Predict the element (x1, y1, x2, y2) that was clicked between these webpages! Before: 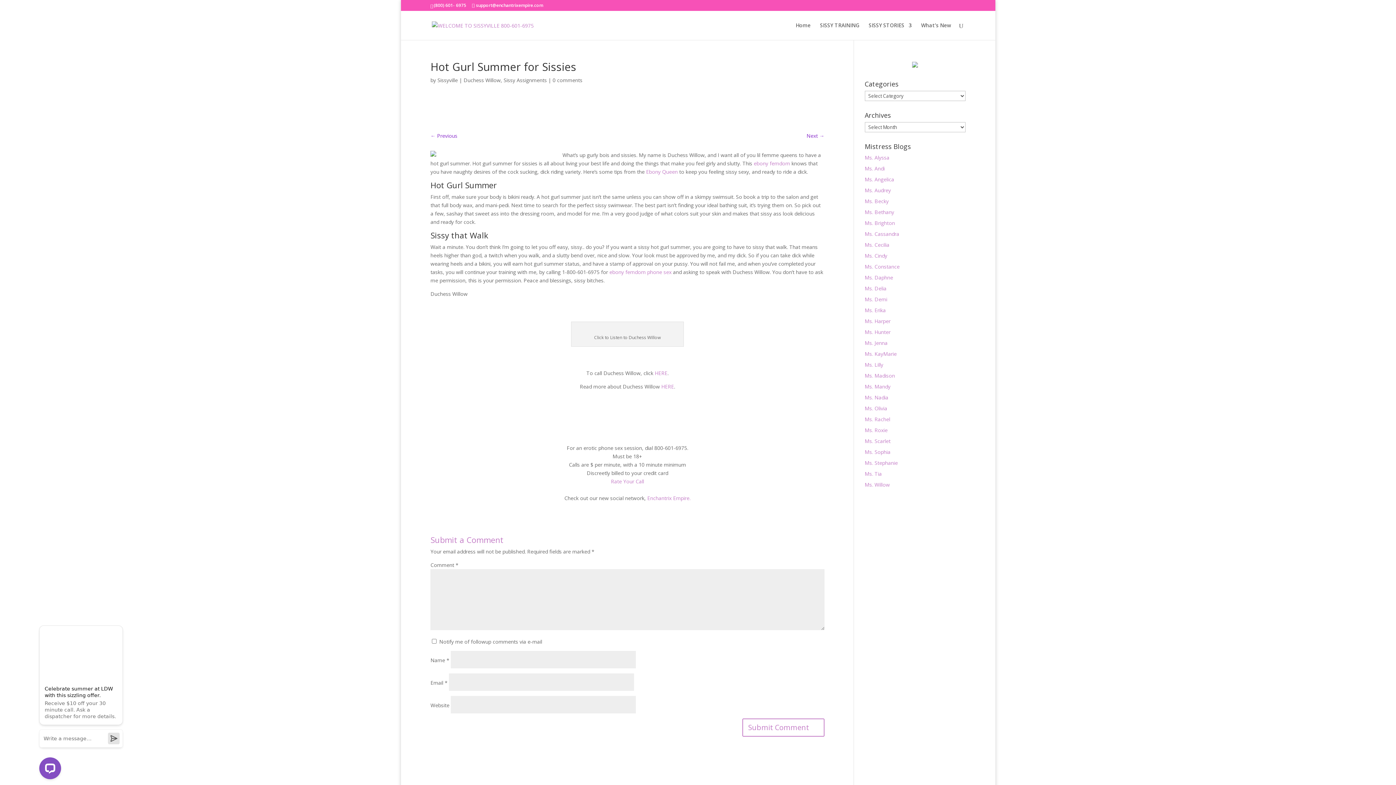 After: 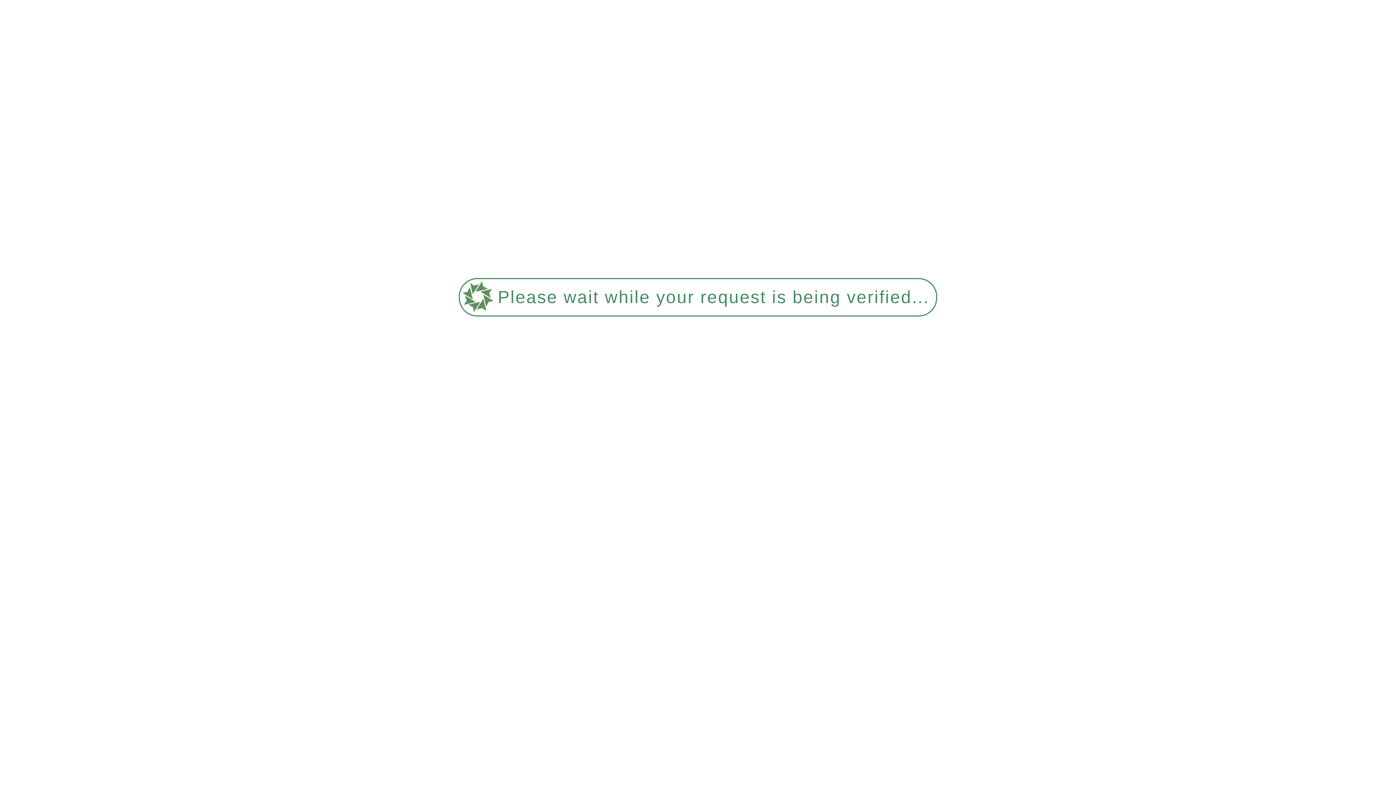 Action: bbox: (437, 76, 457, 83) label: Sissyville